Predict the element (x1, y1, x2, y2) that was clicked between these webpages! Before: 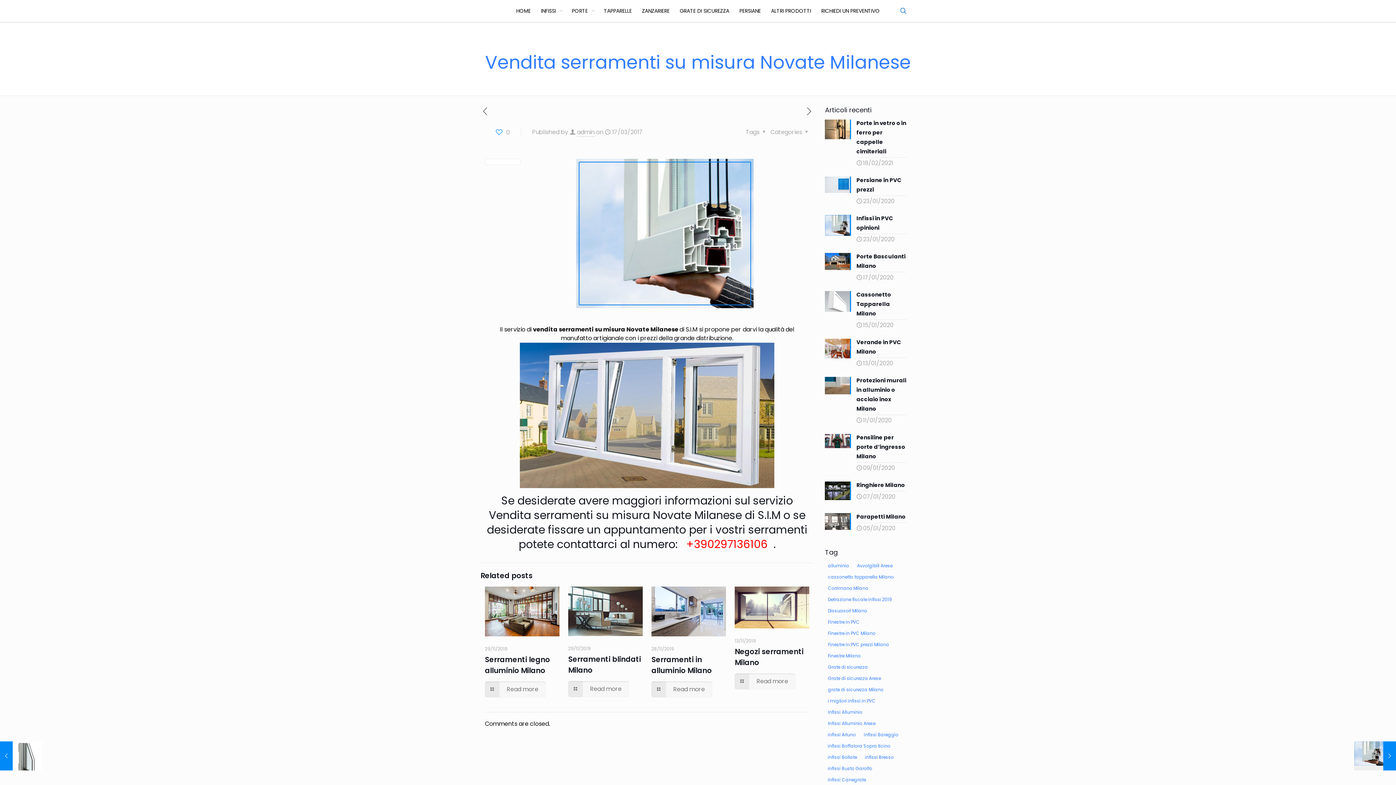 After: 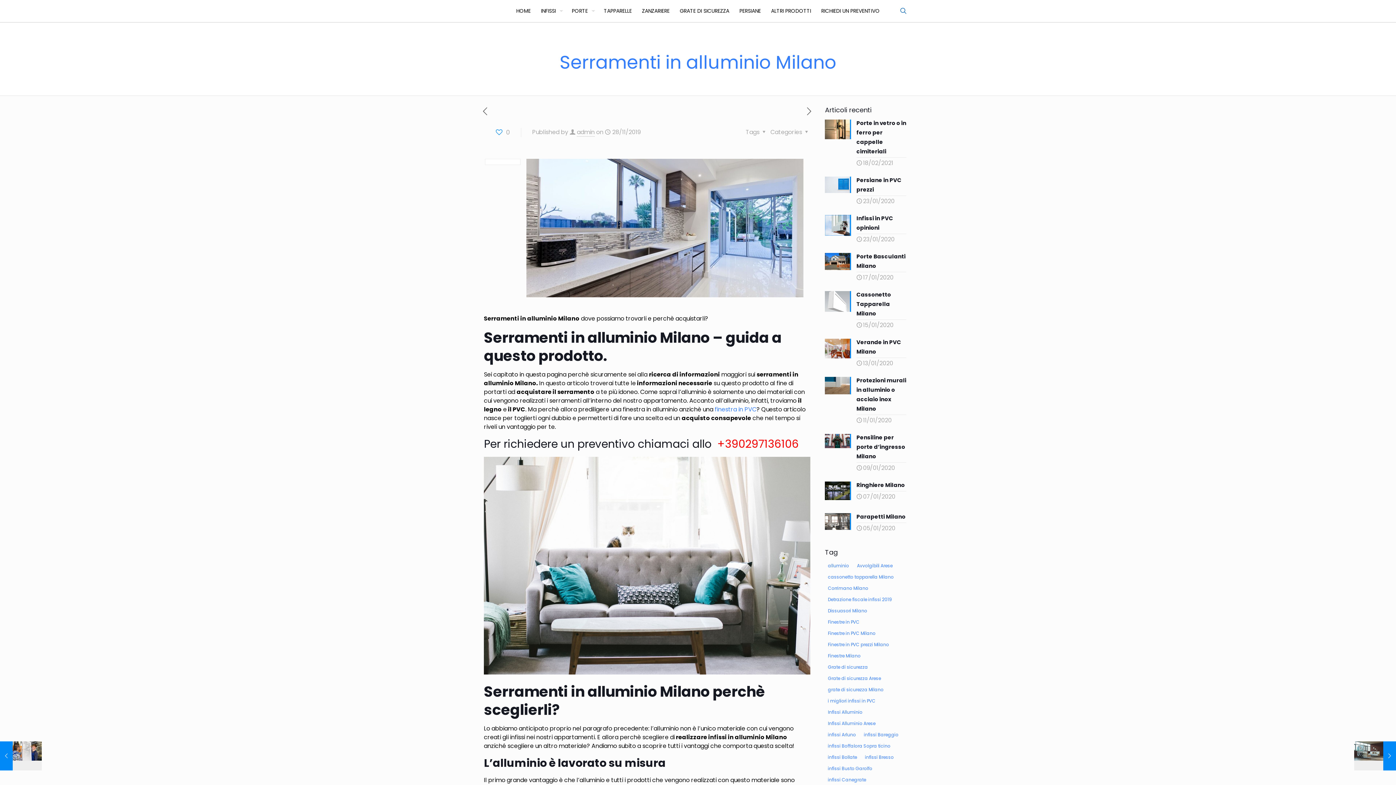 Action: bbox: (651, 681, 712, 697) label: Read more